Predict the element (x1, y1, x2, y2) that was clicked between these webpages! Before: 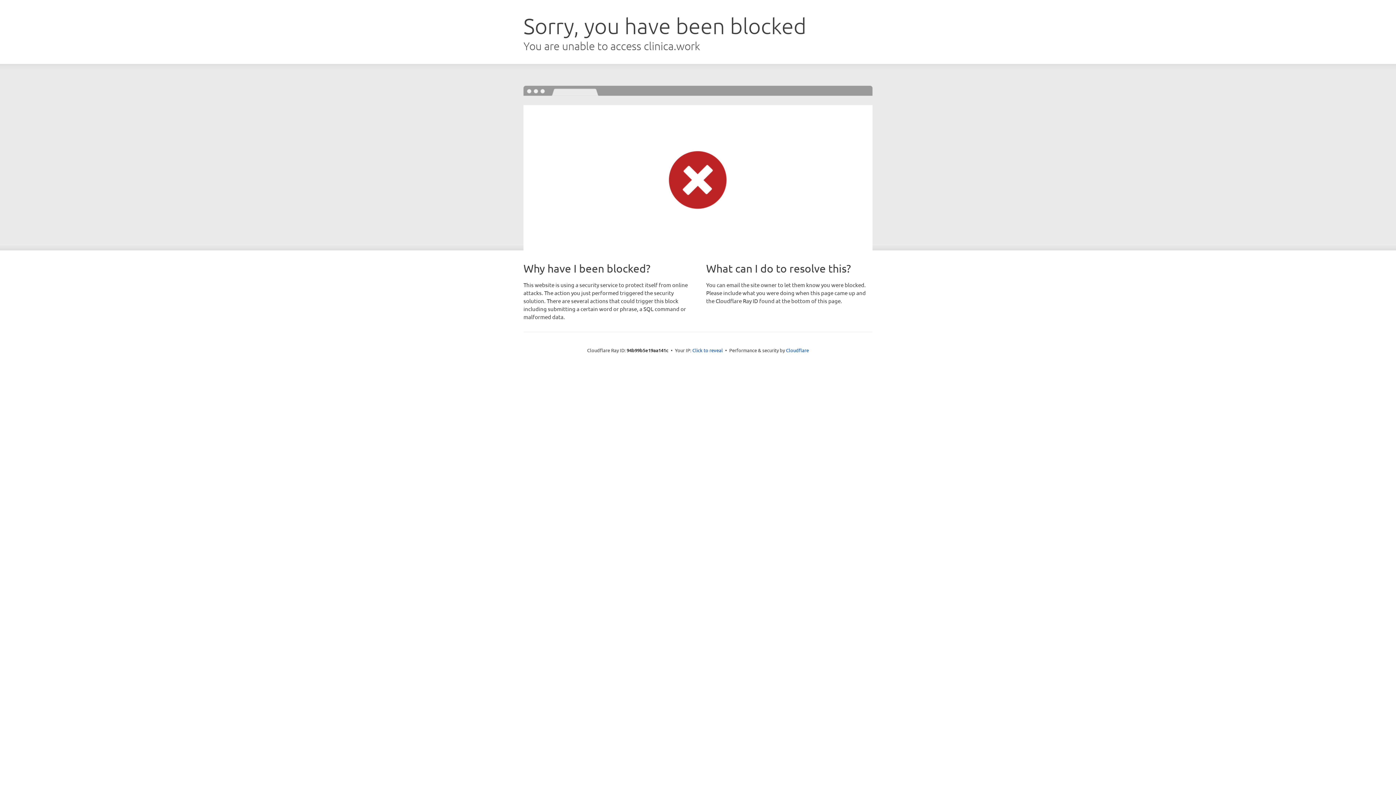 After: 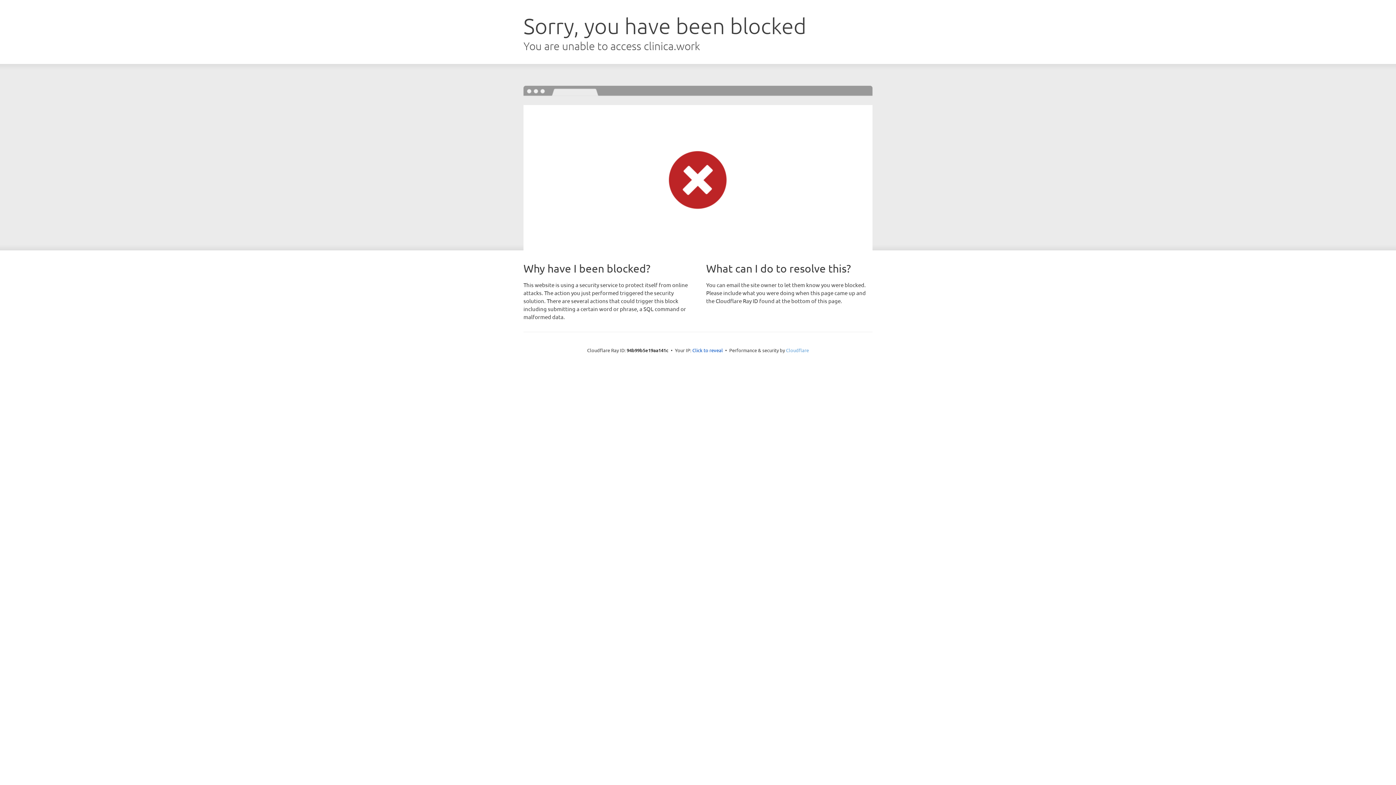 Action: bbox: (786, 347, 809, 353) label: Cloudflare